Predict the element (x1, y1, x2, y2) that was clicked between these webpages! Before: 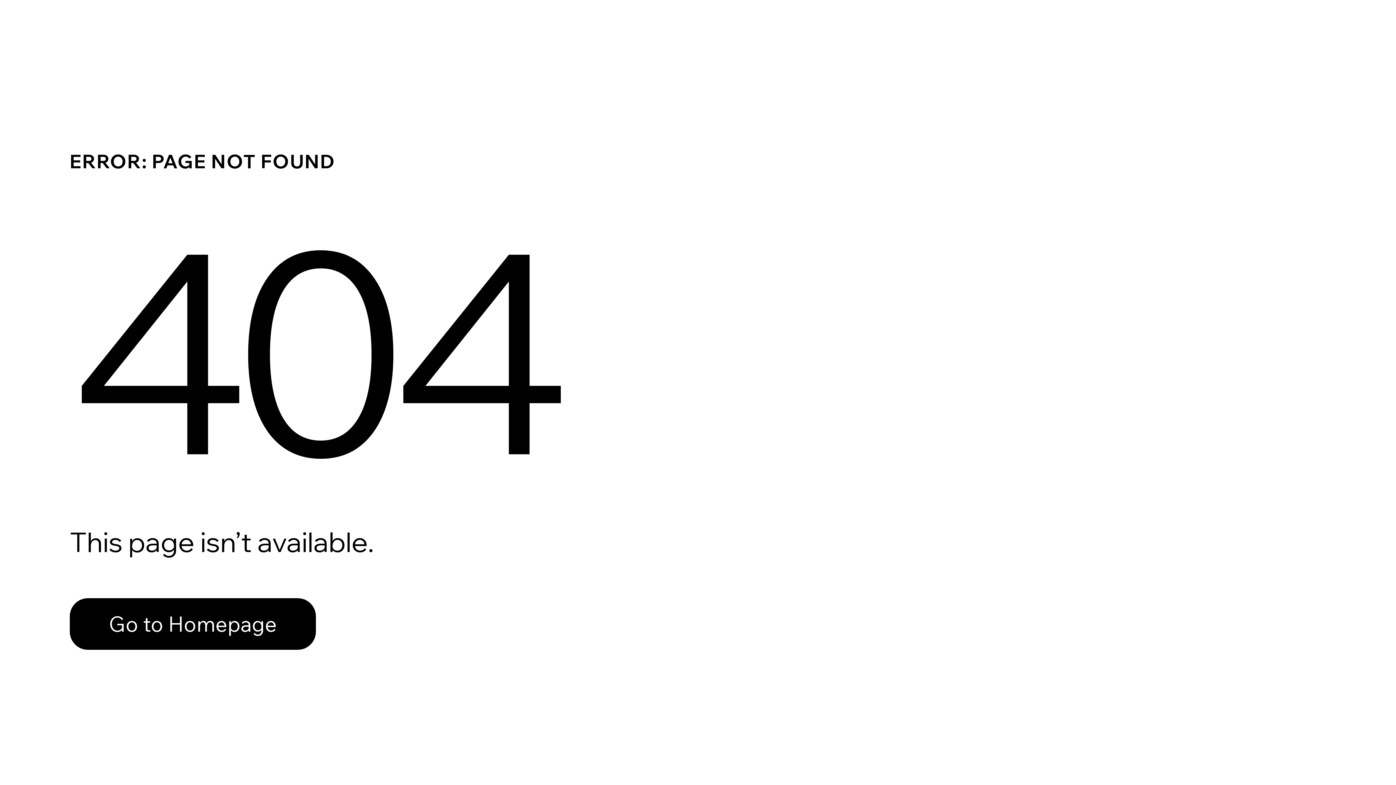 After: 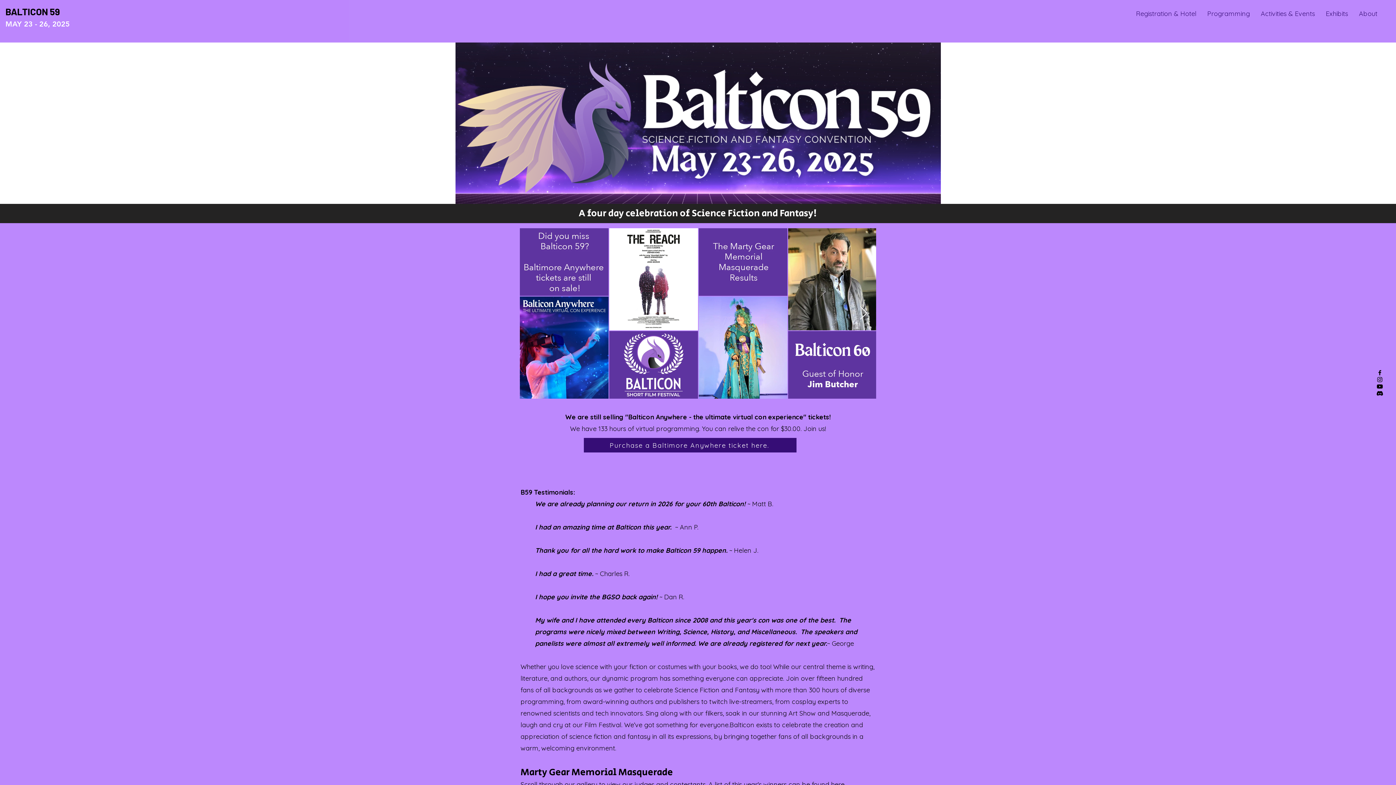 Action: label: Go to Homepage bbox: (69, 598, 316, 650)